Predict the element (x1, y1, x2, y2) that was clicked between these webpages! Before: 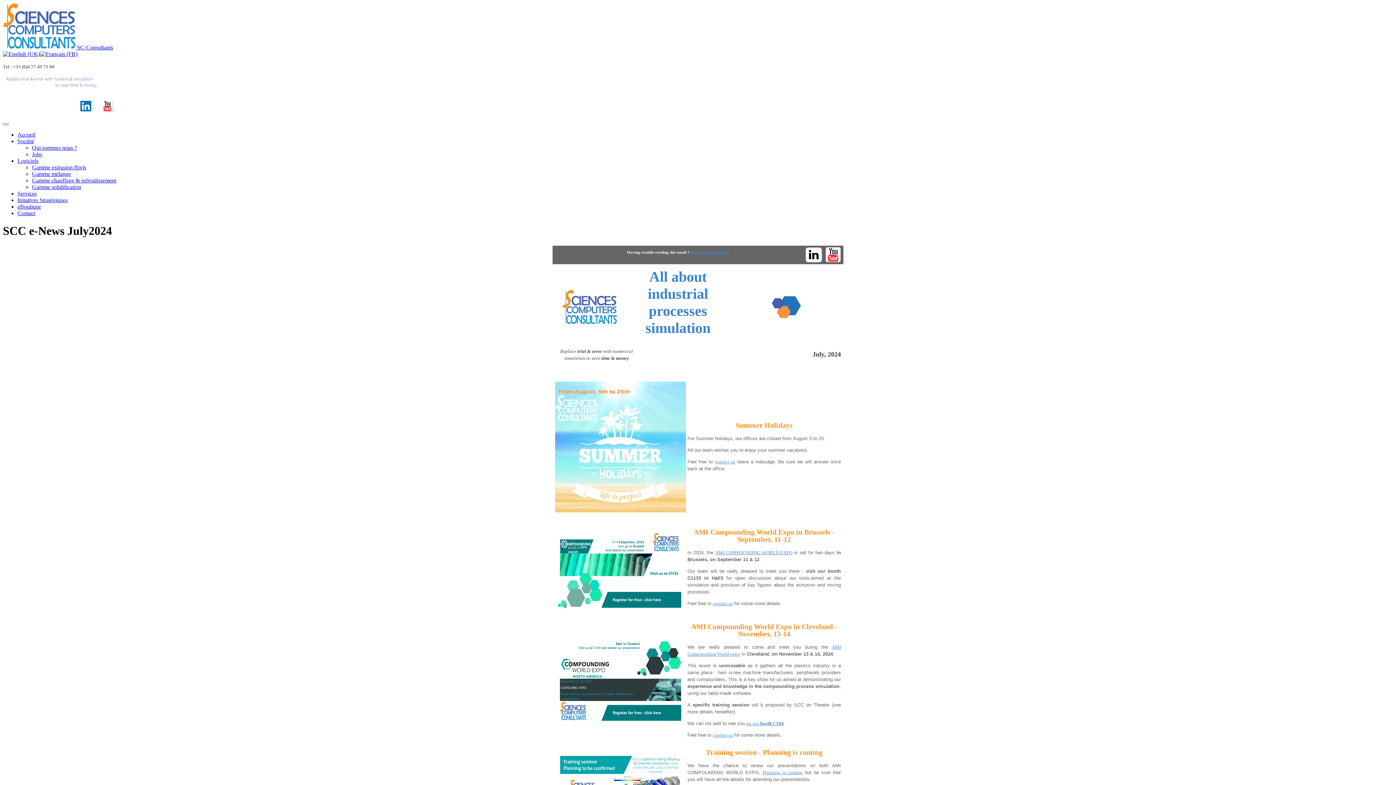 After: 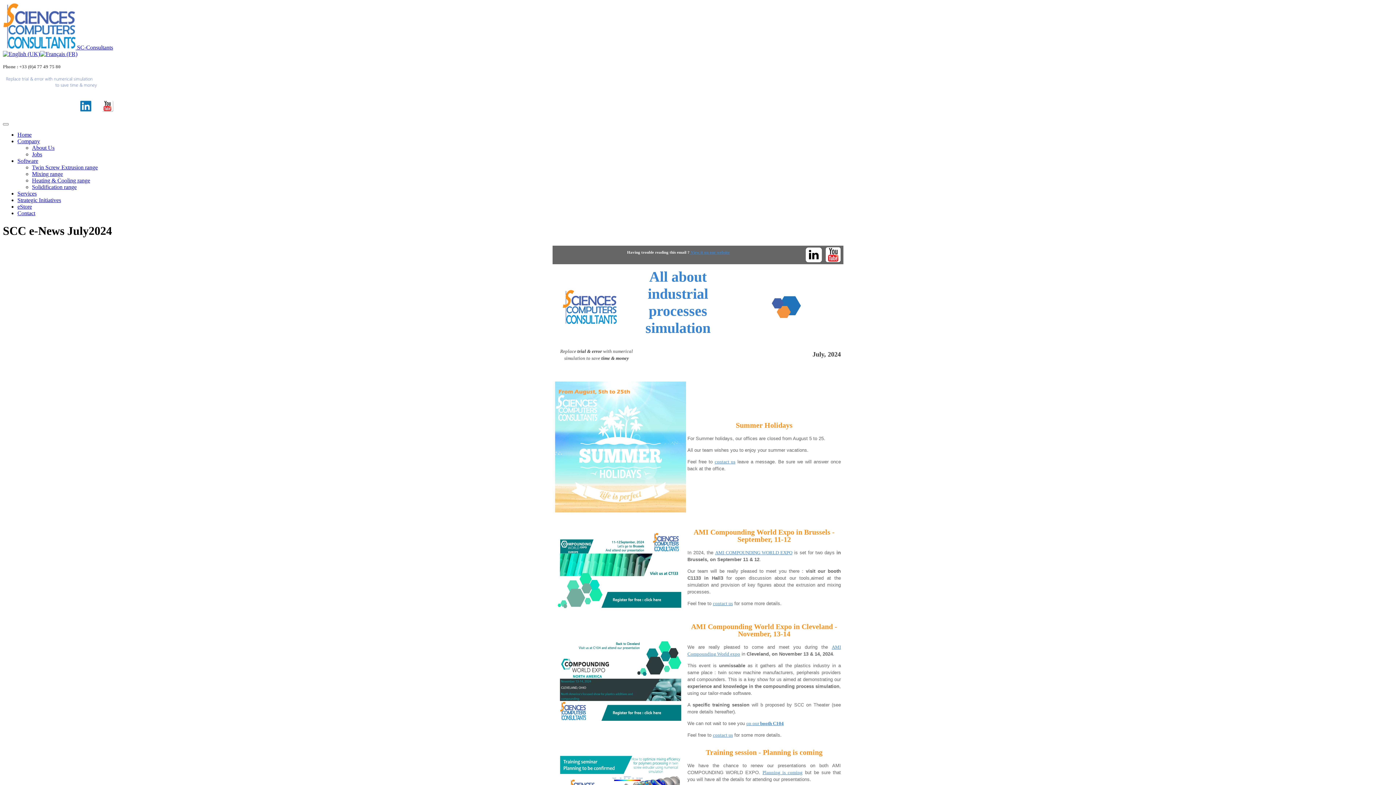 Action: bbox: (2, 50, 40, 57)